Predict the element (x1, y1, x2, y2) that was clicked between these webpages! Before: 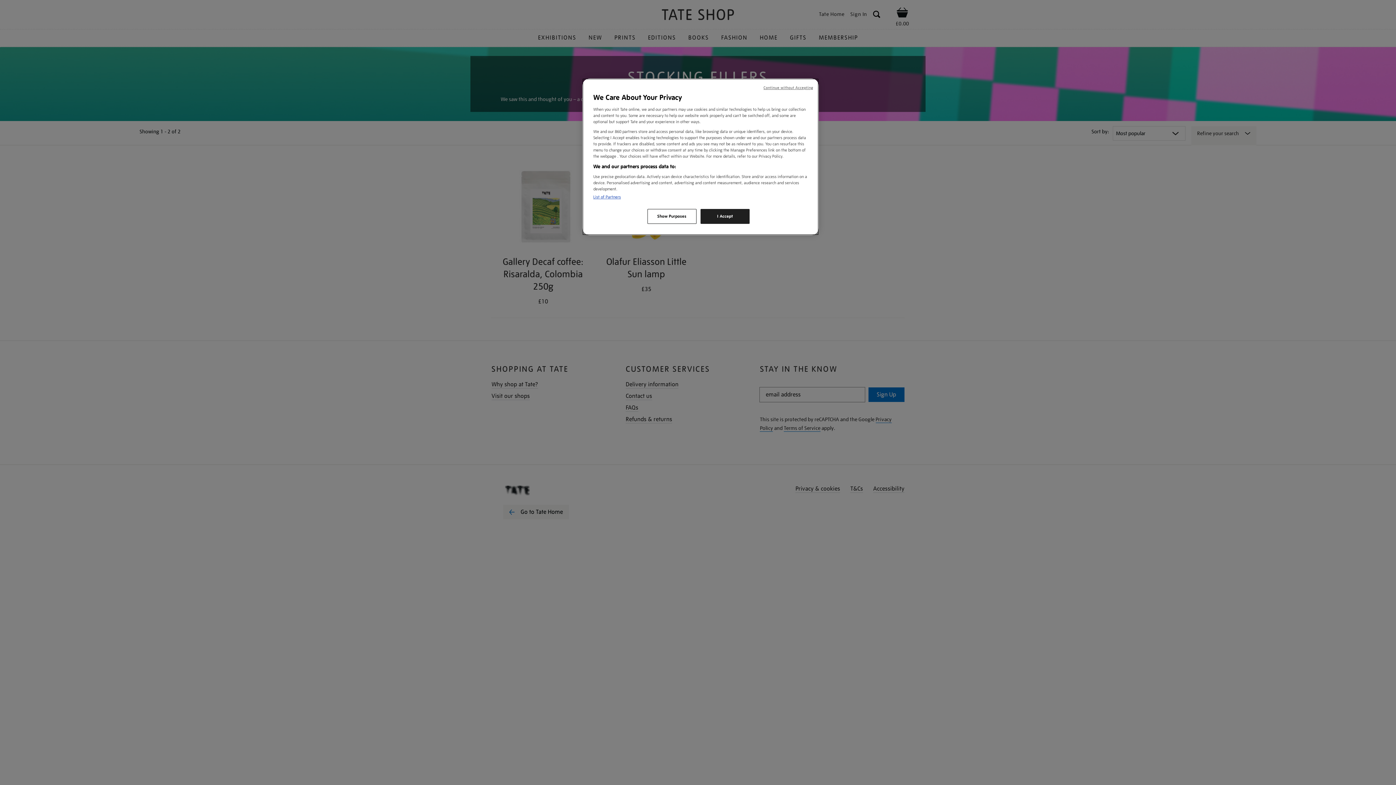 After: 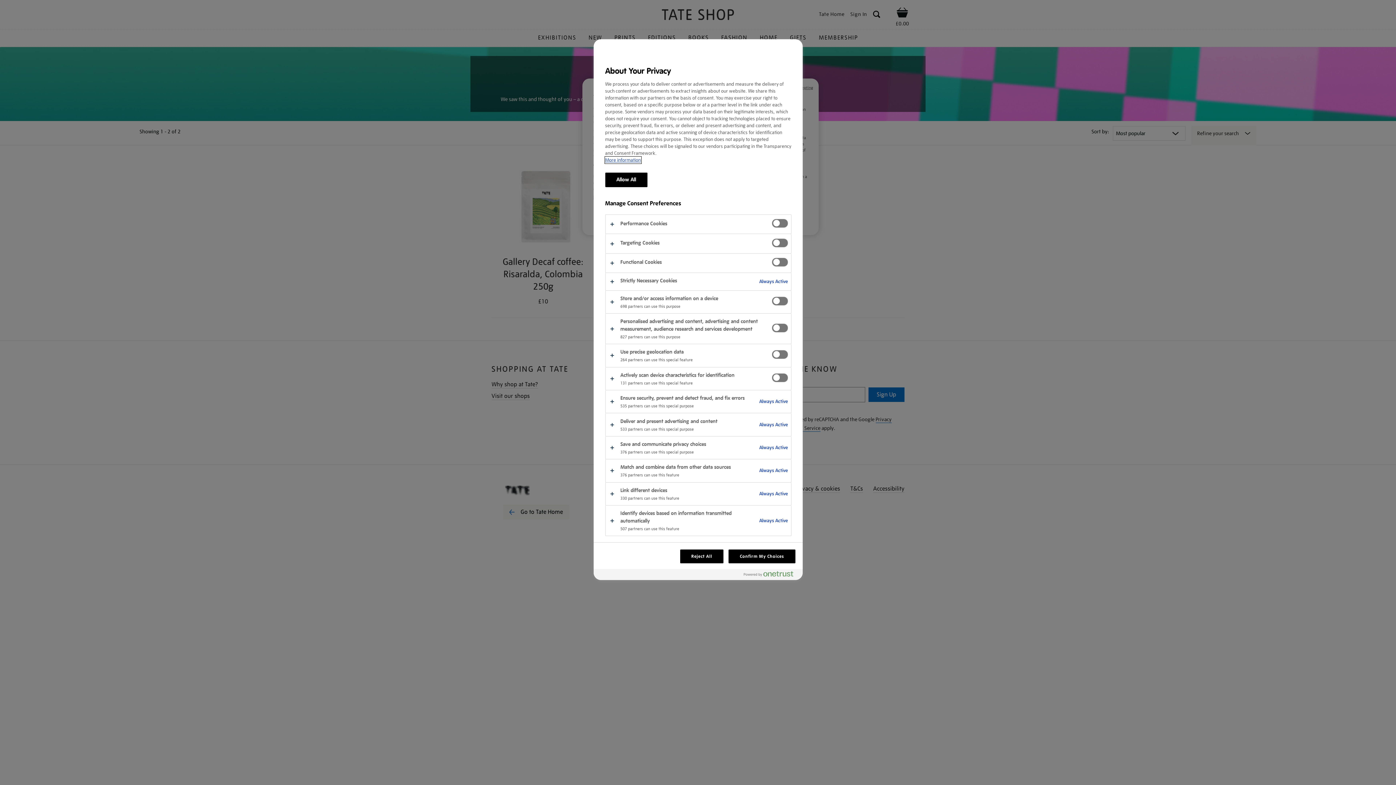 Action: bbox: (647, 209, 696, 224) label: Show Purposes